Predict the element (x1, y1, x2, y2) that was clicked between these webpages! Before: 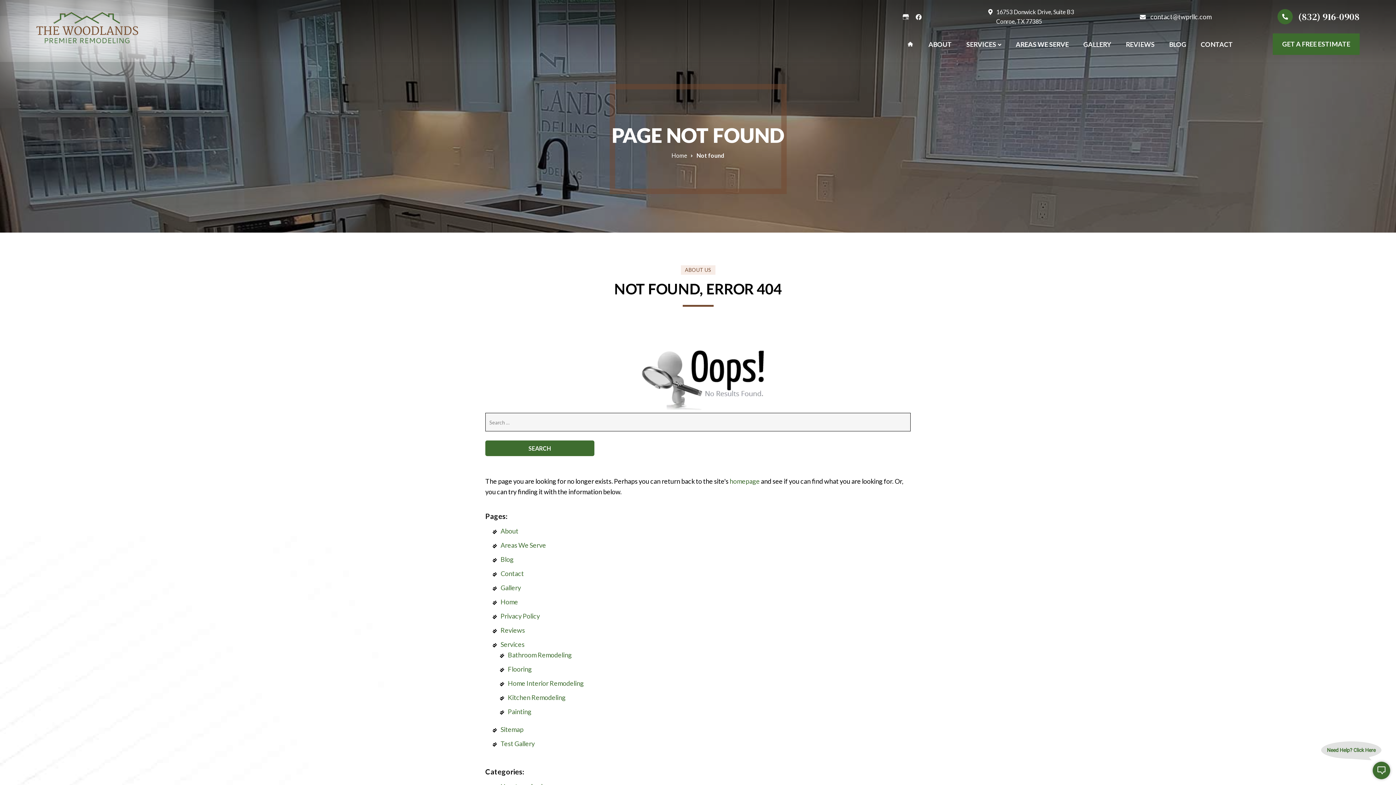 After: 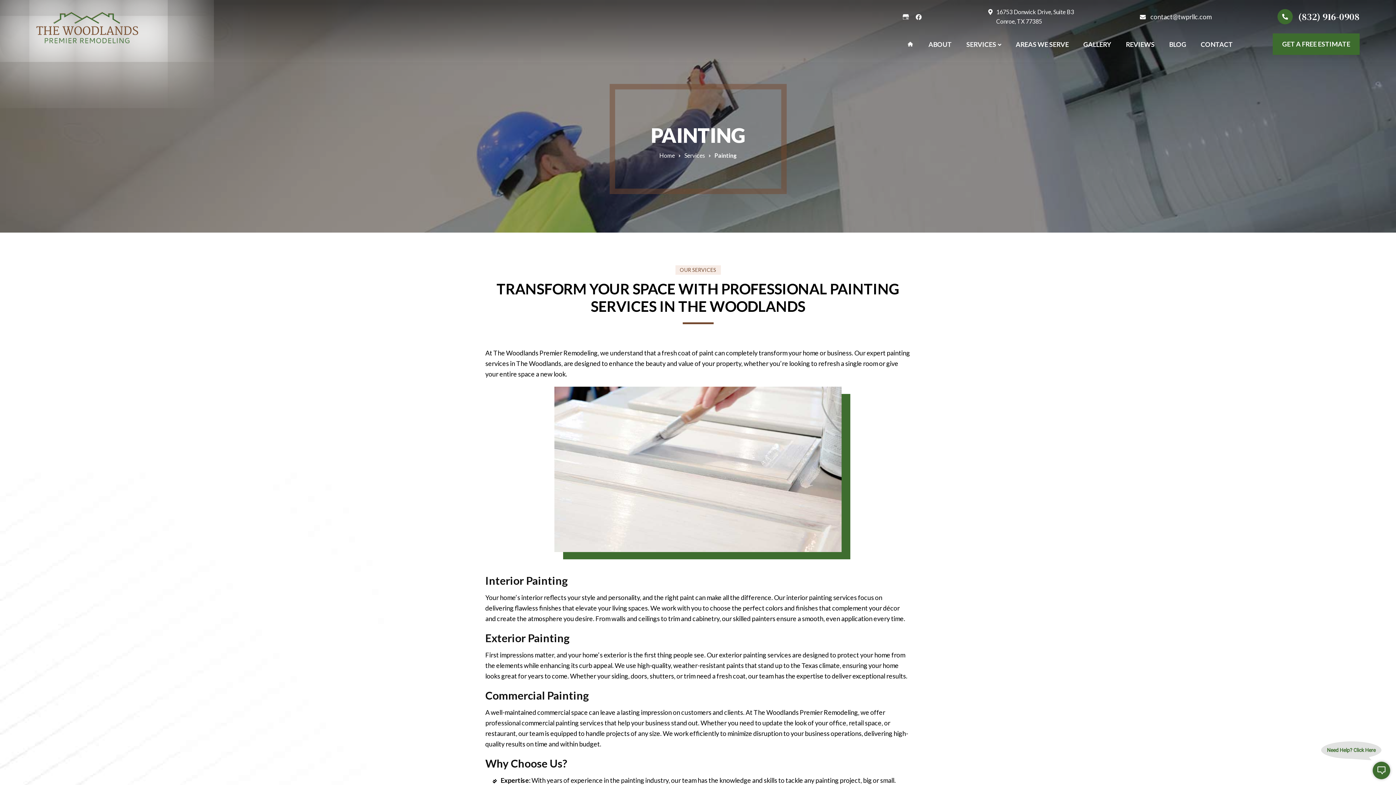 Action: bbox: (508, 708, 531, 716) label: Painting